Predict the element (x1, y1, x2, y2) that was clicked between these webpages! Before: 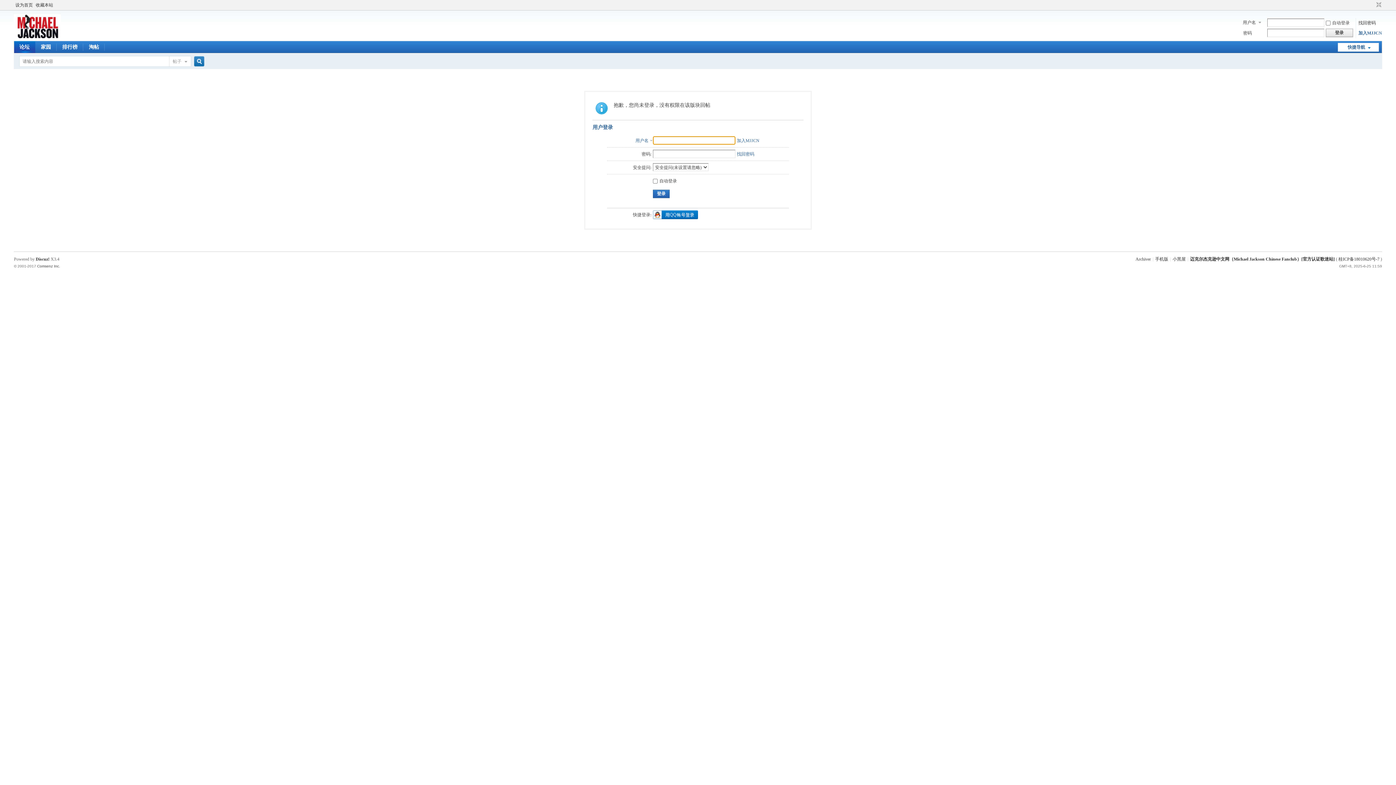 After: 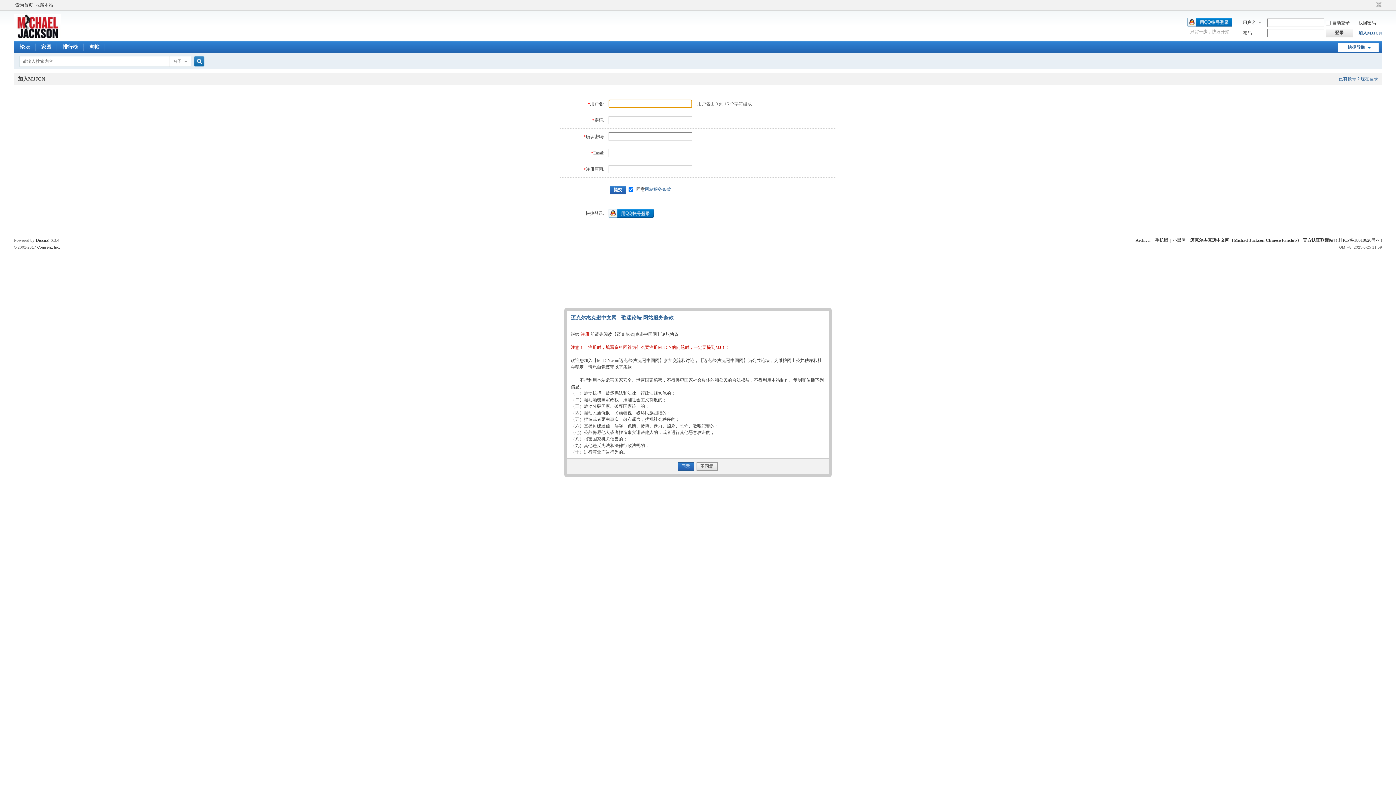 Action: label: 加入MJJCN bbox: (1358, 30, 1382, 35)